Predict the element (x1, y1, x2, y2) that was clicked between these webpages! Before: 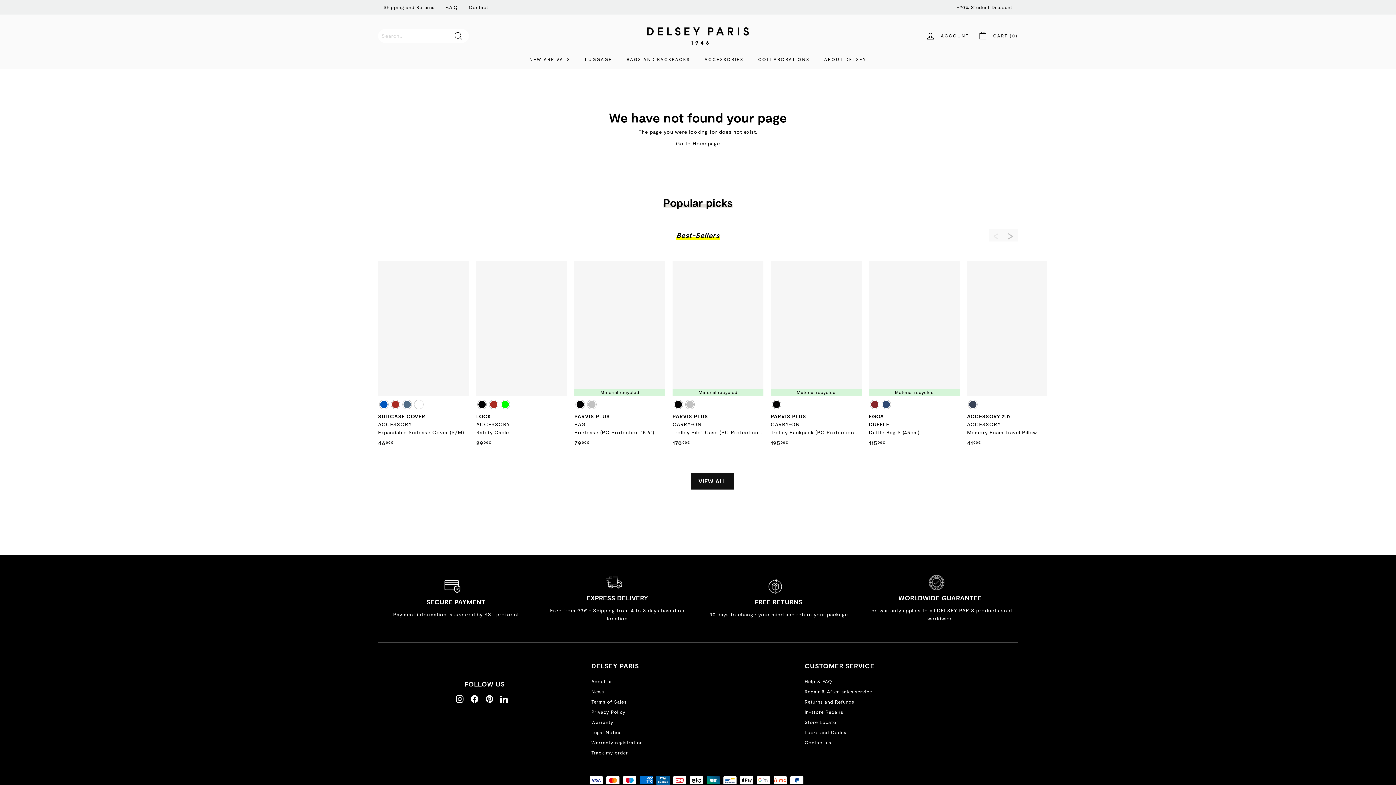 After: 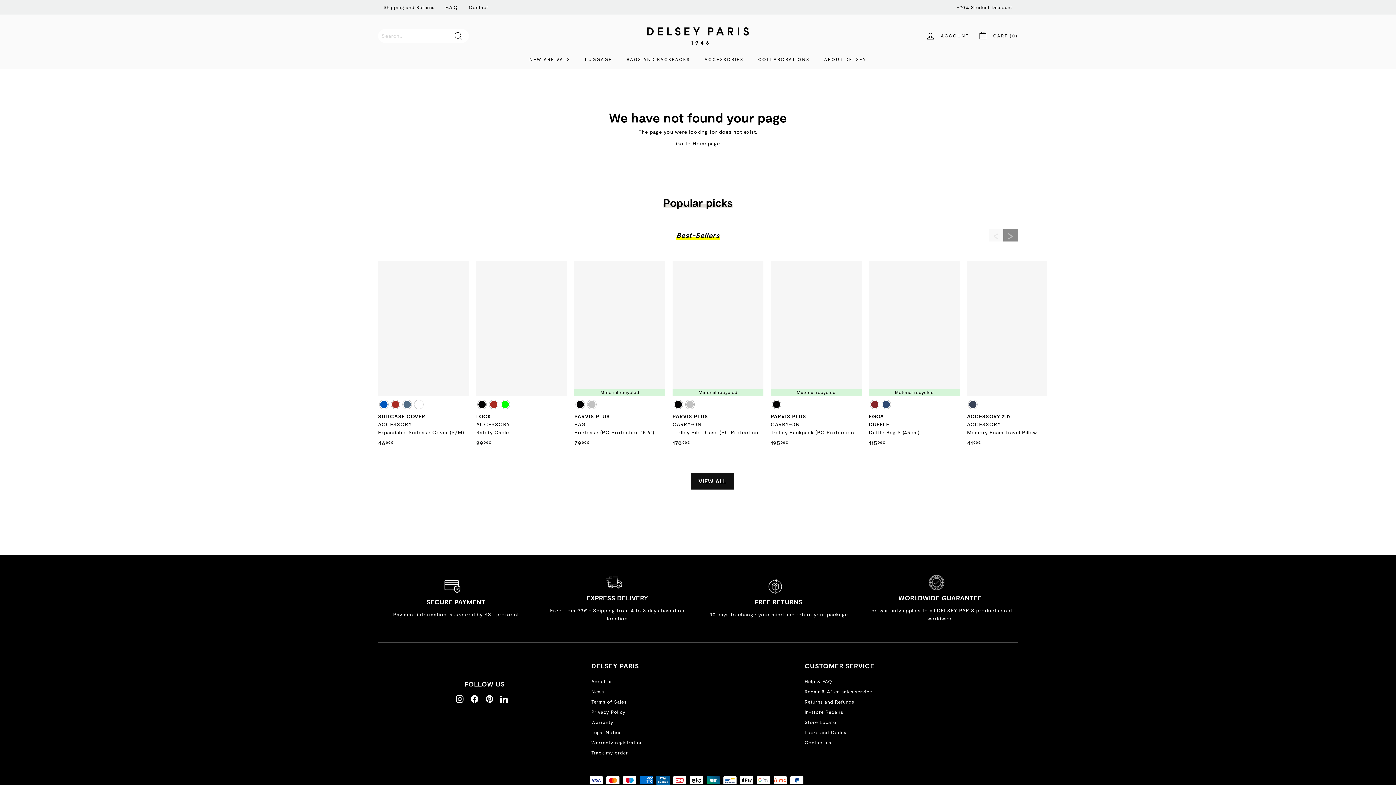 Action: bbox: (1003, 229, 1018, 241) label: >